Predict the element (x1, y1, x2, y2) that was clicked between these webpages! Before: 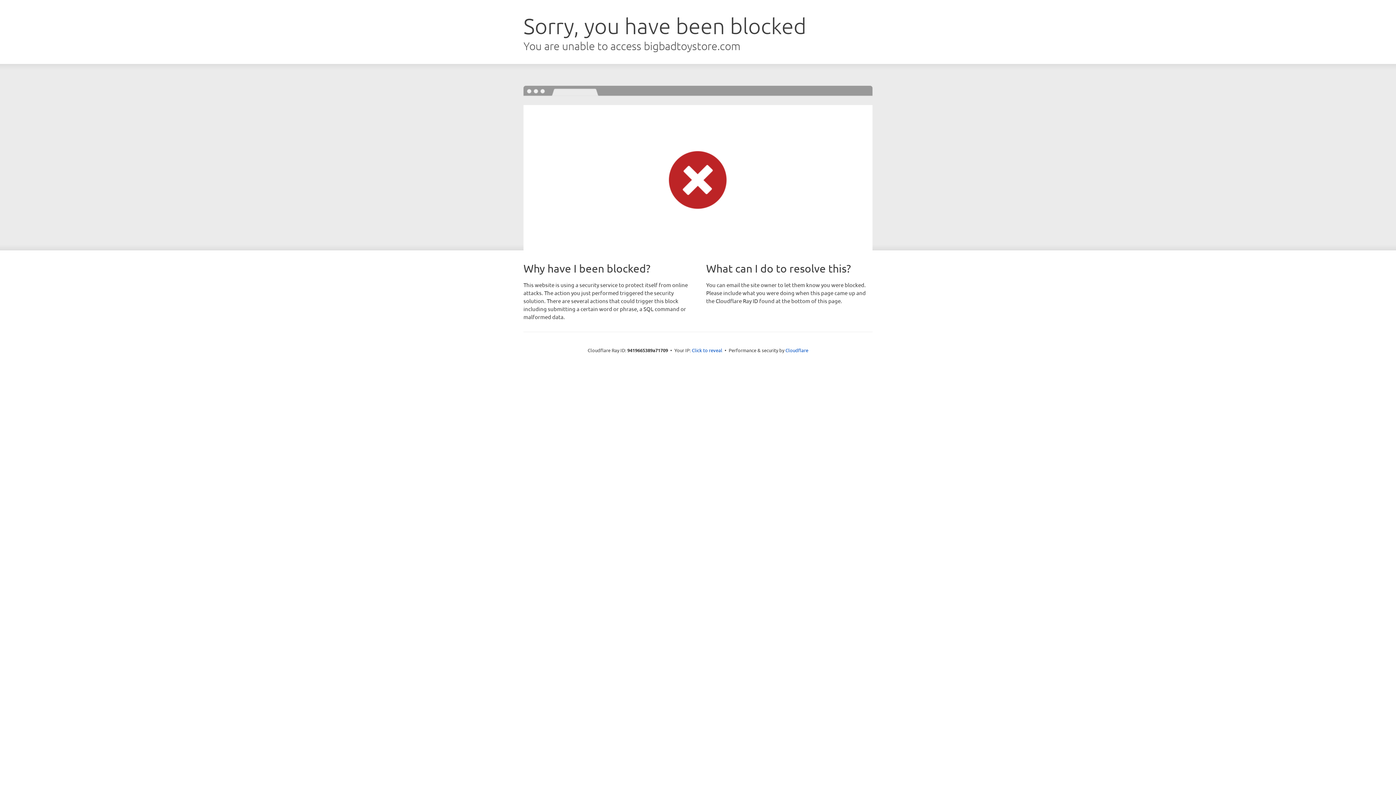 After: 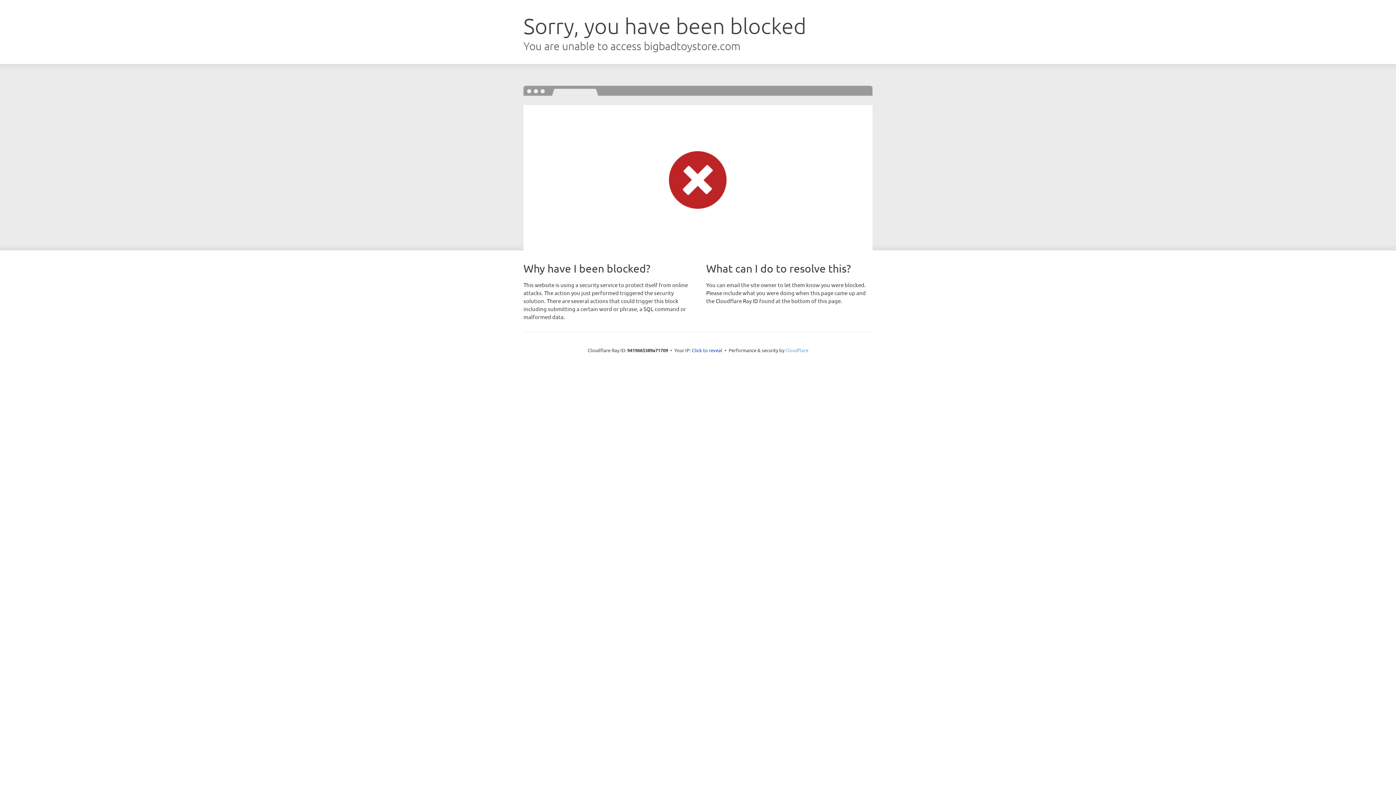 Action: bbox: (785, 347, 808, 353) label: Cloudflare